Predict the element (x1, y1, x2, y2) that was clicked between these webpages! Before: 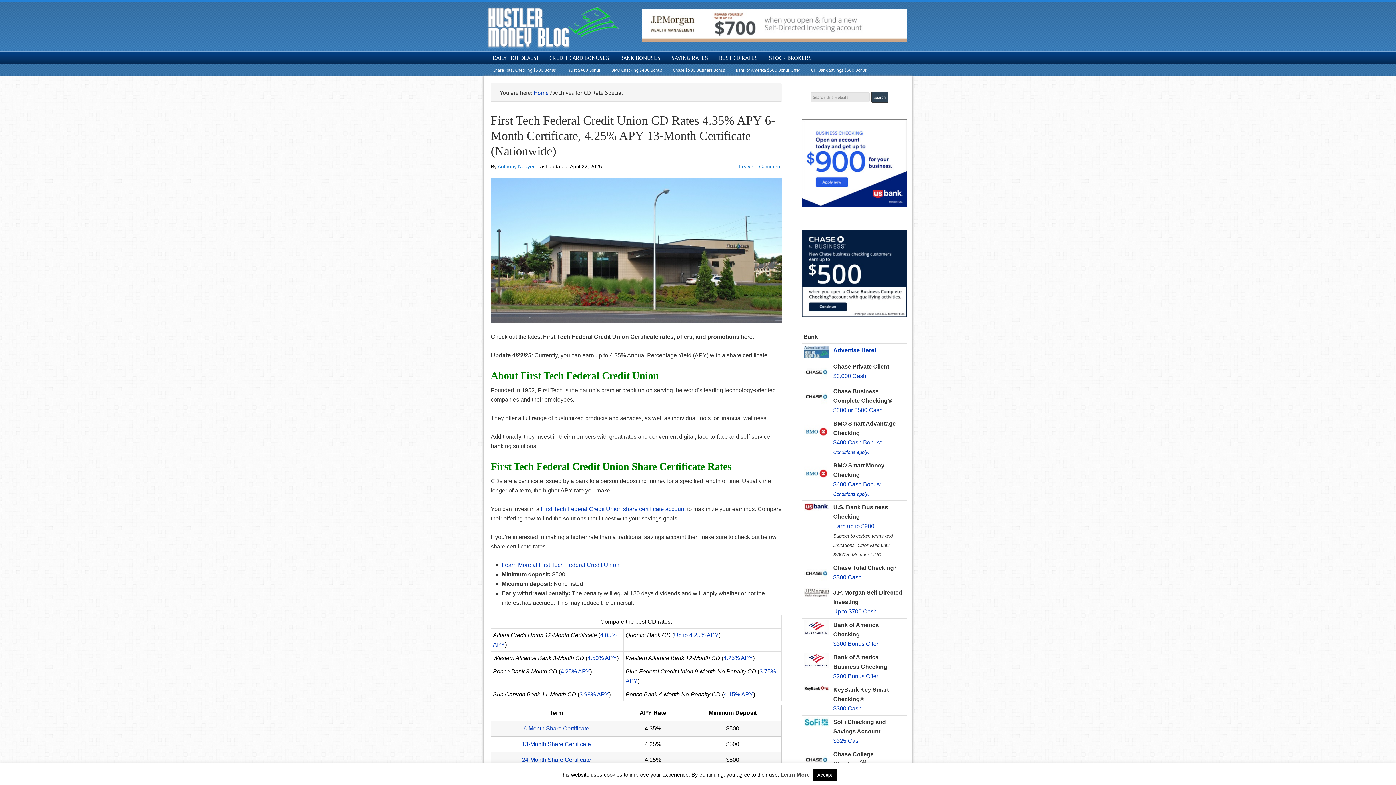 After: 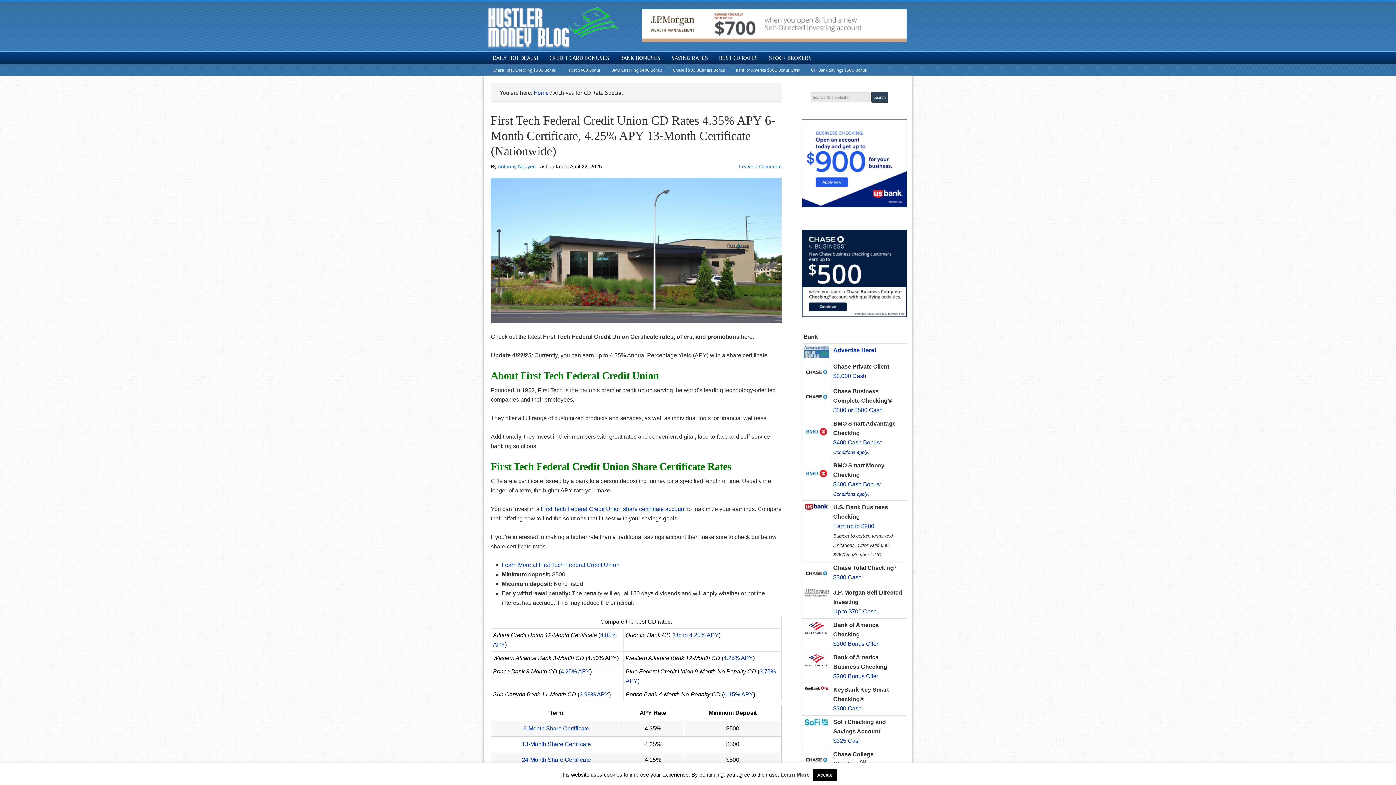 Action: bbox: (587, 655, 617, 661) label: 4.50% APY